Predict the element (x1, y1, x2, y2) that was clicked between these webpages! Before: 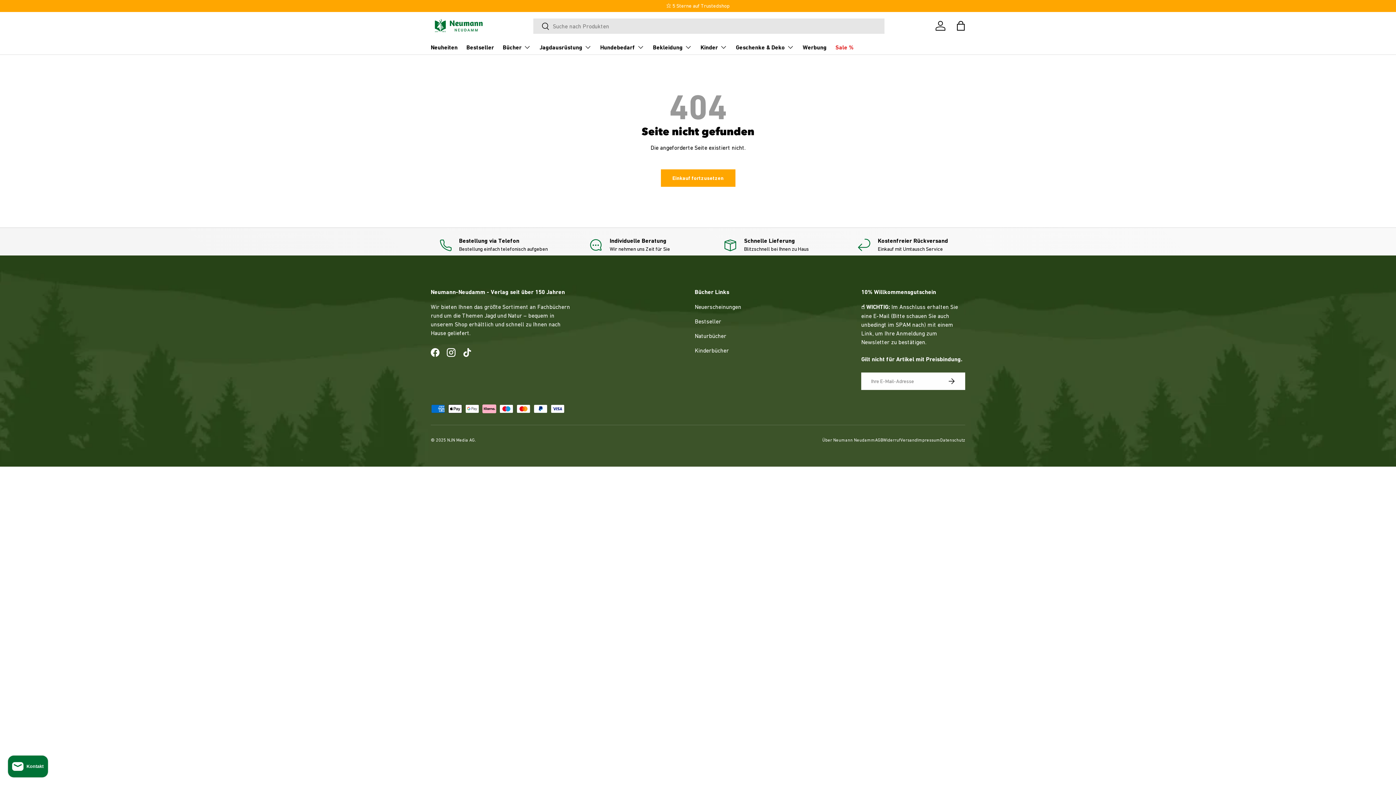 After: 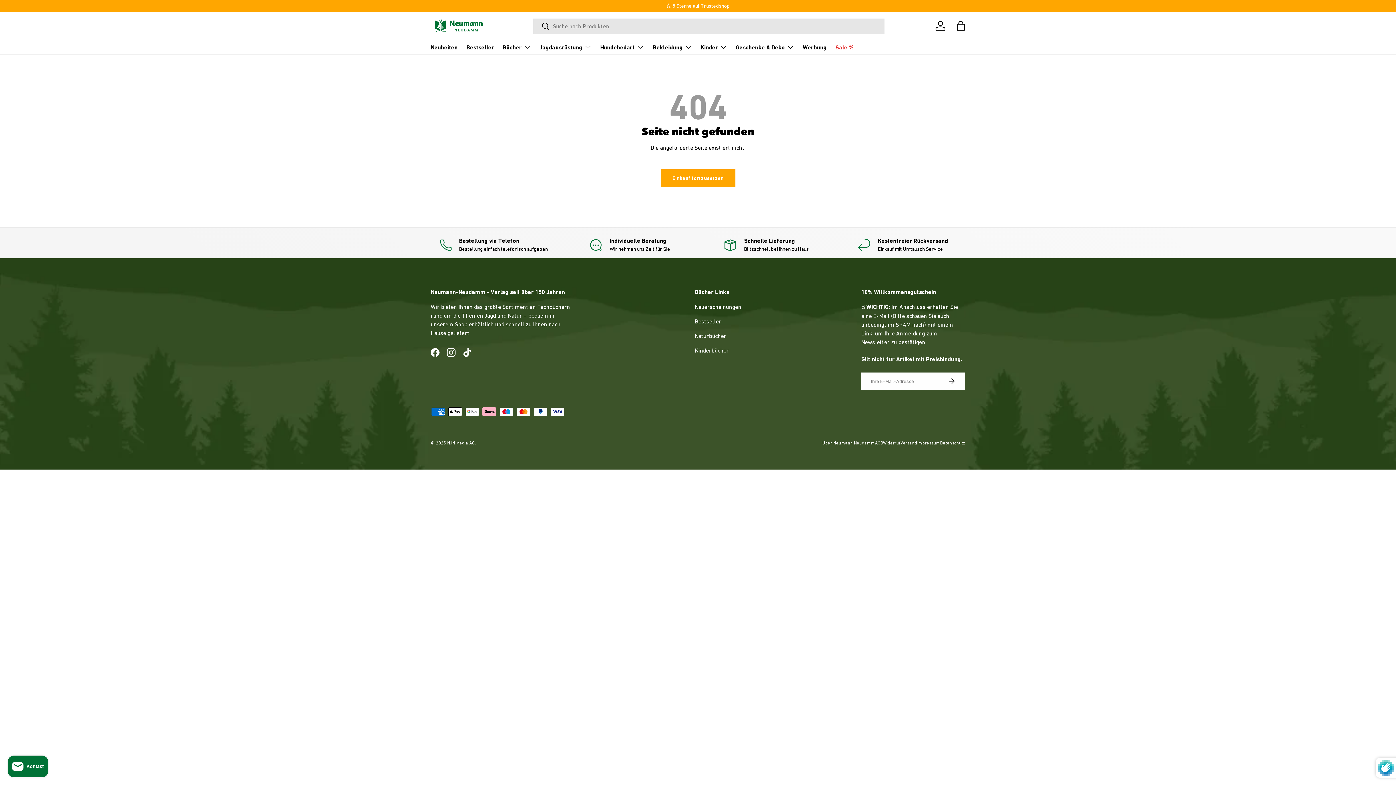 Action: bbox: (937, 372, 965, 390) label: Abonnieren